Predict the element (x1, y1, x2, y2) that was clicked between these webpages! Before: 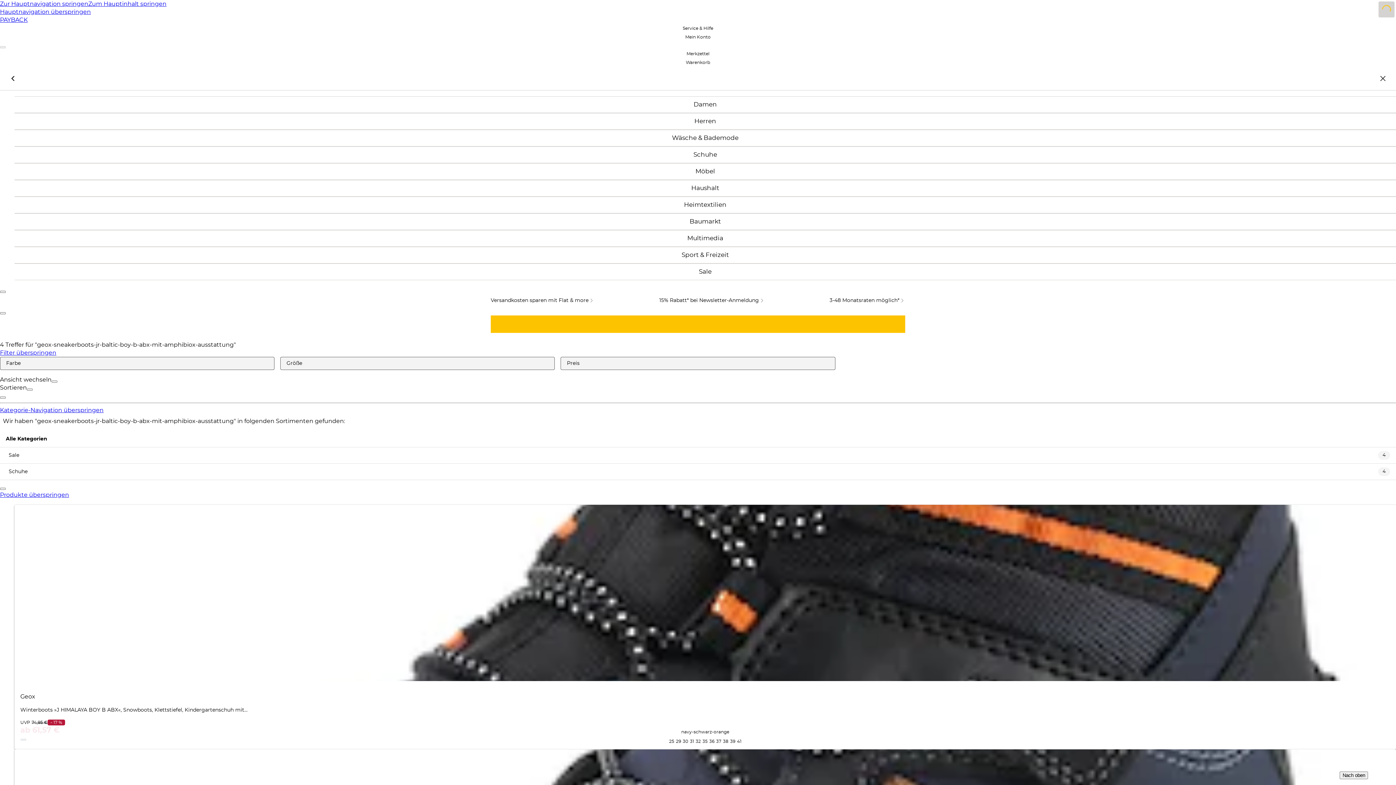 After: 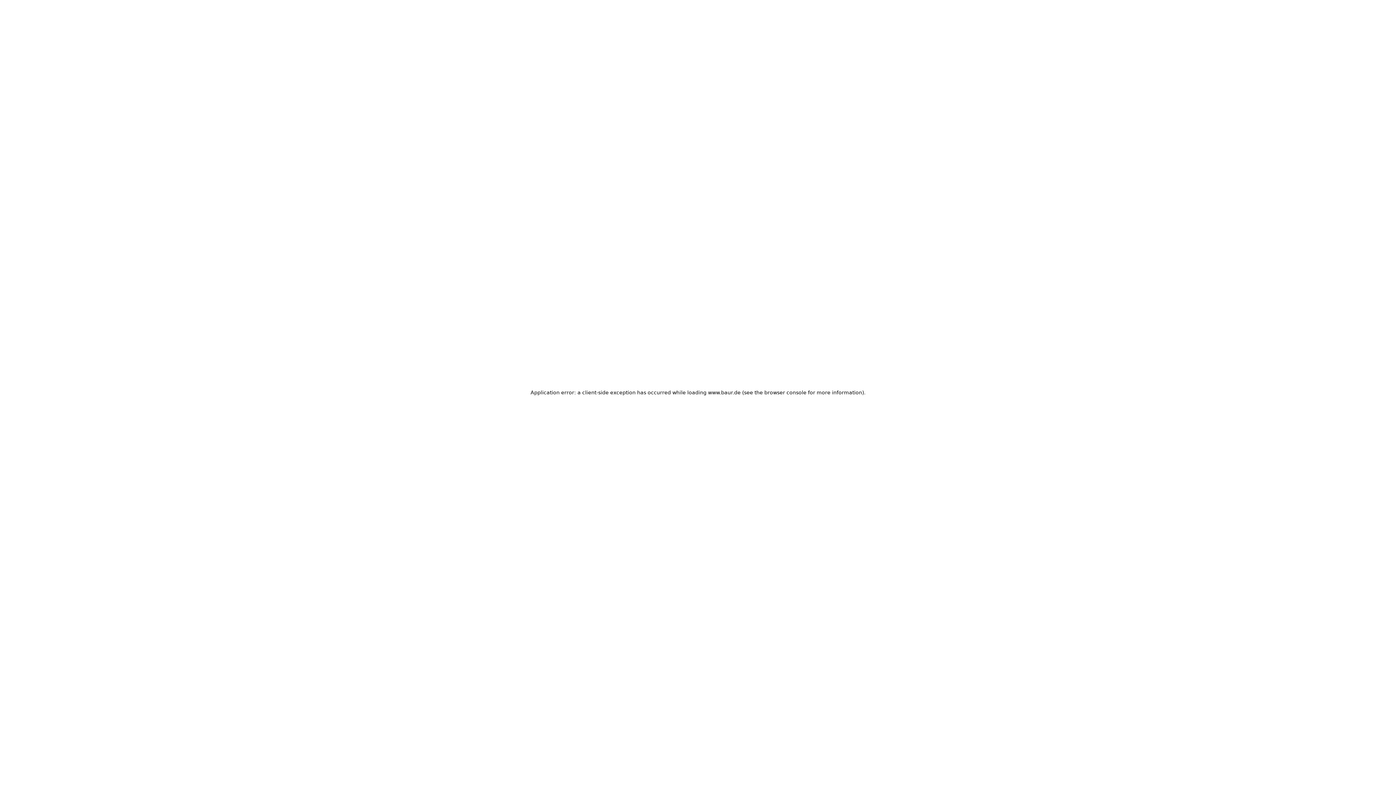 Action: label: Schuhe

4 bbox: (0, 463, 1396, 480)